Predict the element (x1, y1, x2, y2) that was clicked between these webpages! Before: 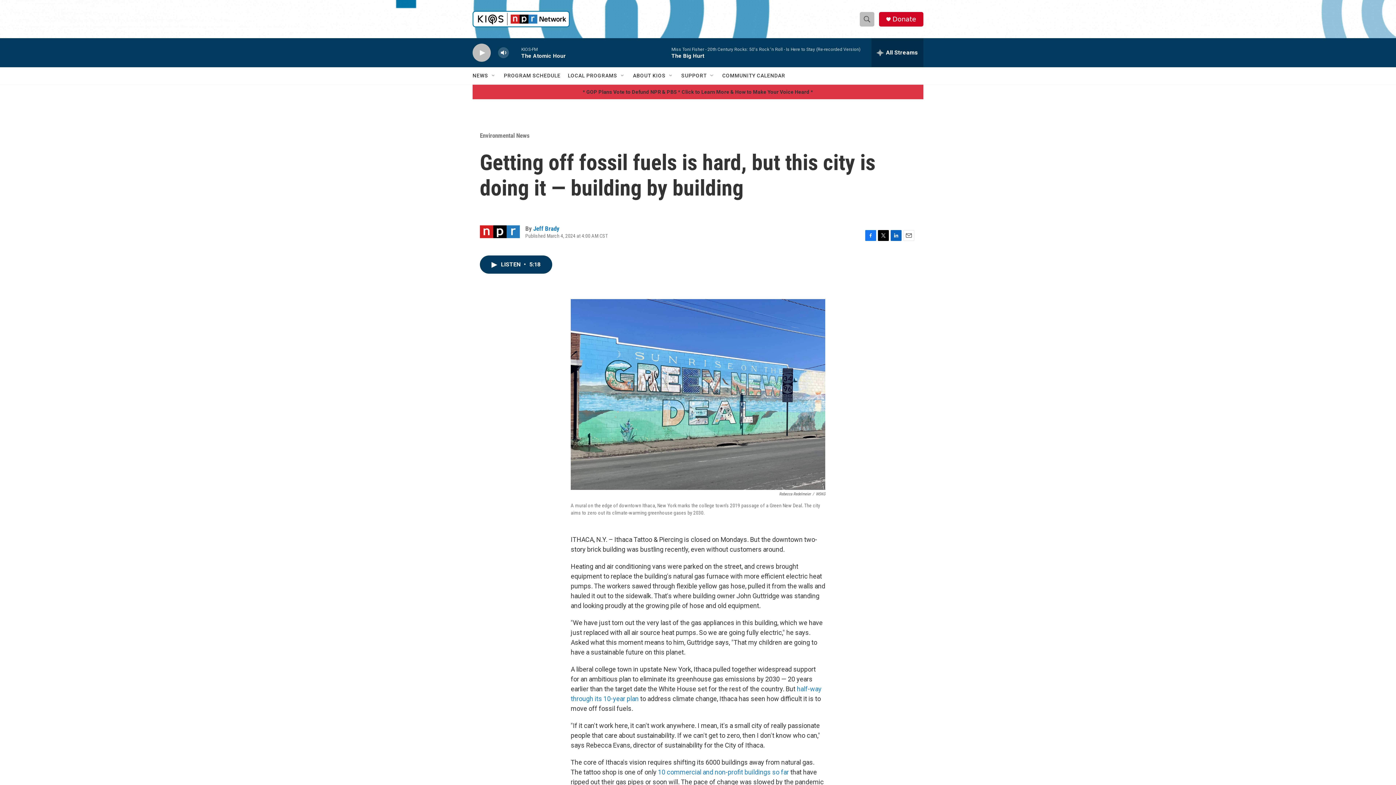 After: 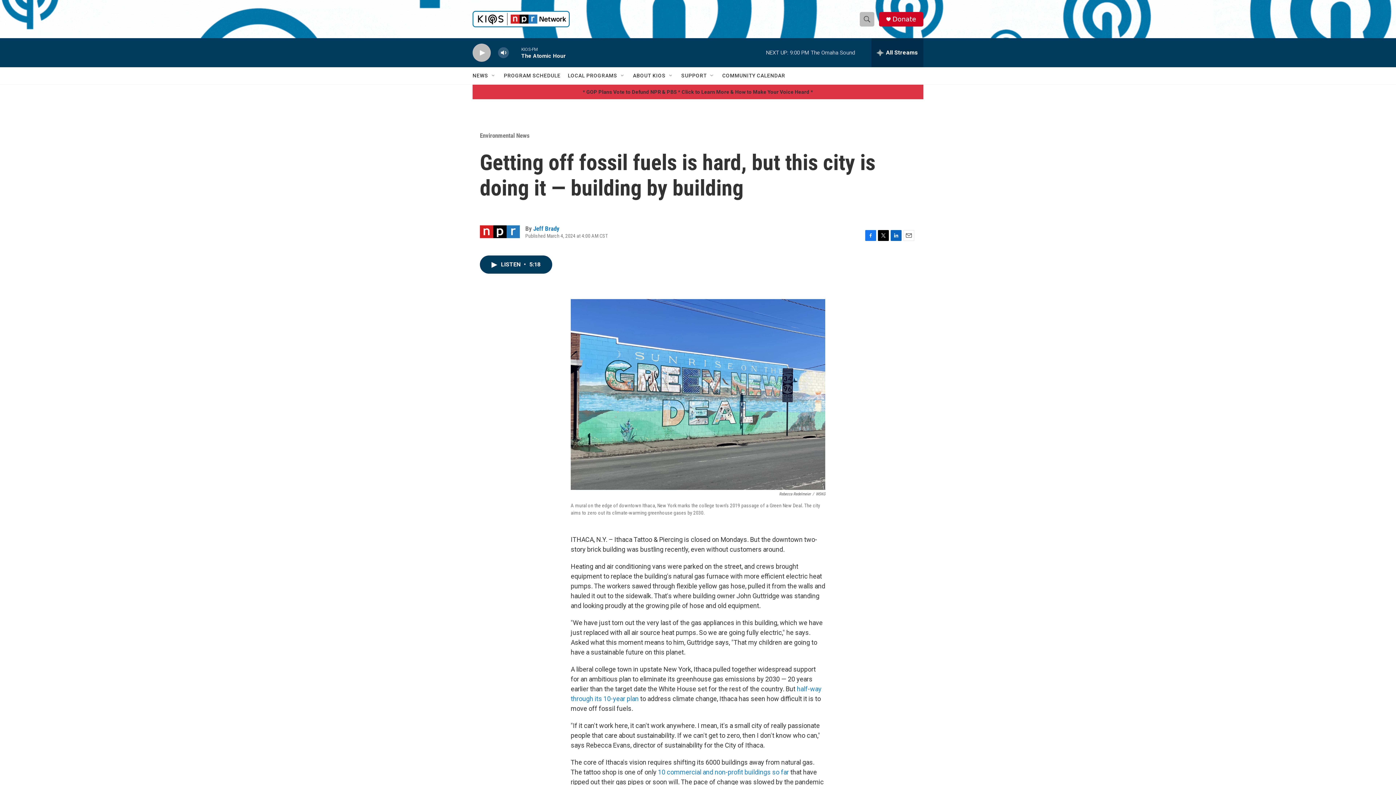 Action: label: Donate bbox: (892, 15, 916, 22)